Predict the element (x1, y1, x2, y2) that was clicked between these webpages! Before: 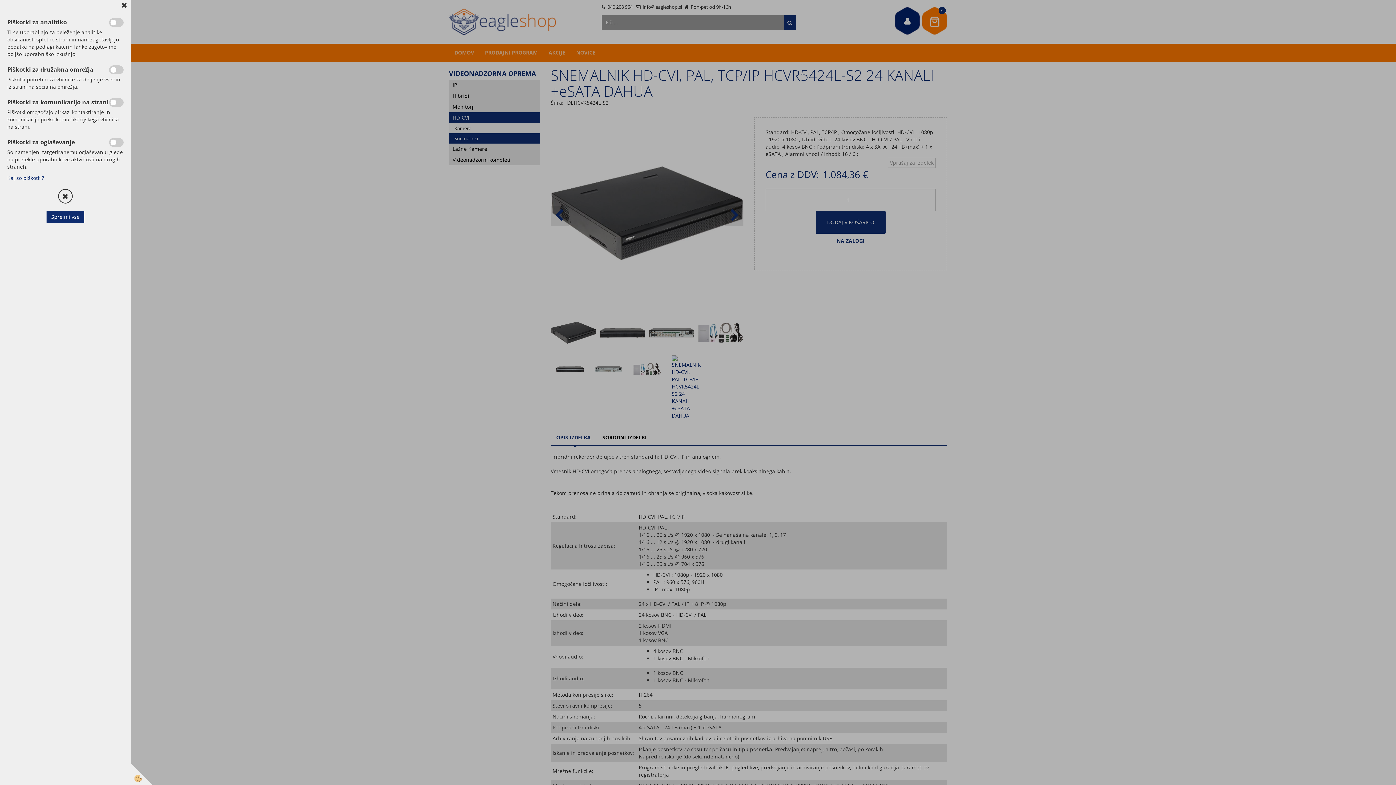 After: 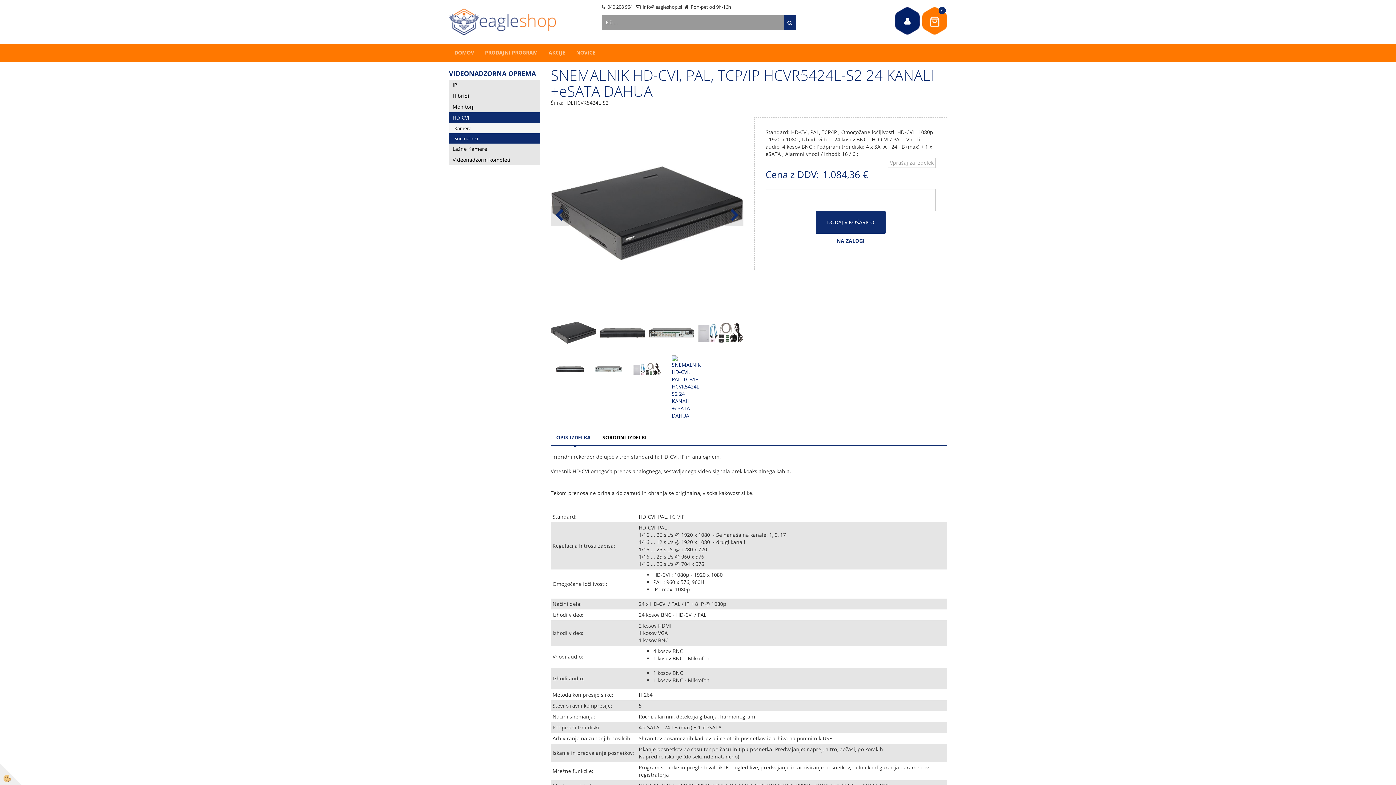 Action: bbox: (121, 0, 127, 9)